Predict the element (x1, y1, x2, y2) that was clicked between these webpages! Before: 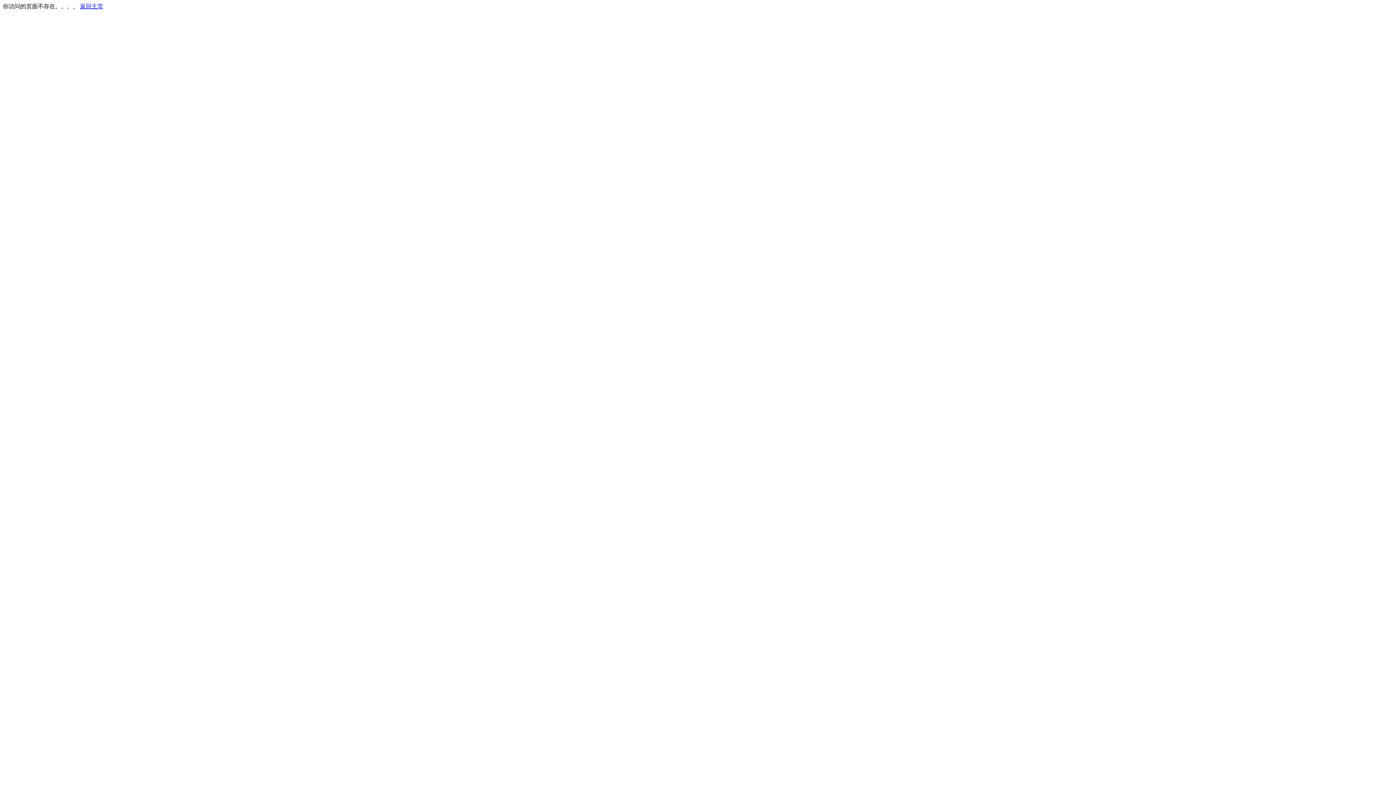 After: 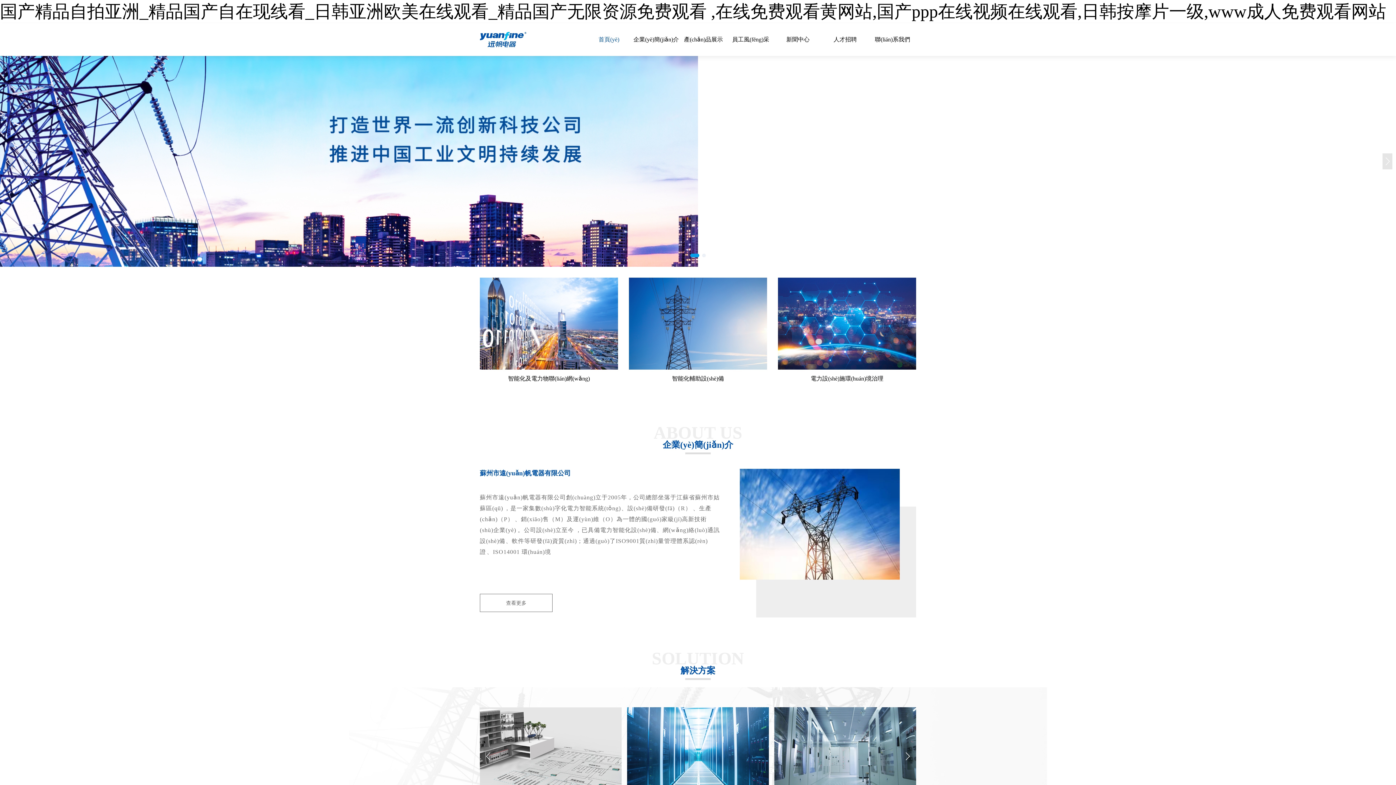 Action: bbox: (80, 3, 103, 9) label: 返回主页